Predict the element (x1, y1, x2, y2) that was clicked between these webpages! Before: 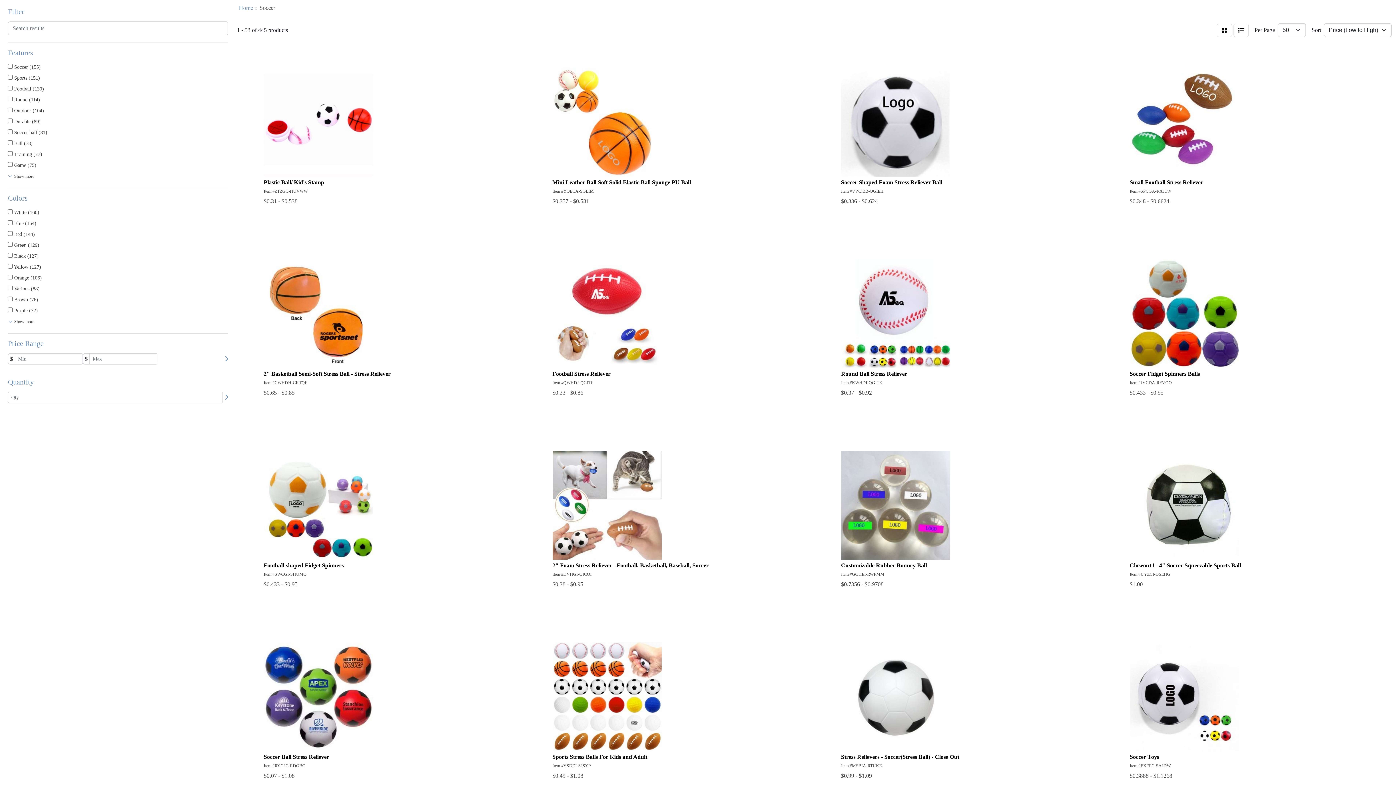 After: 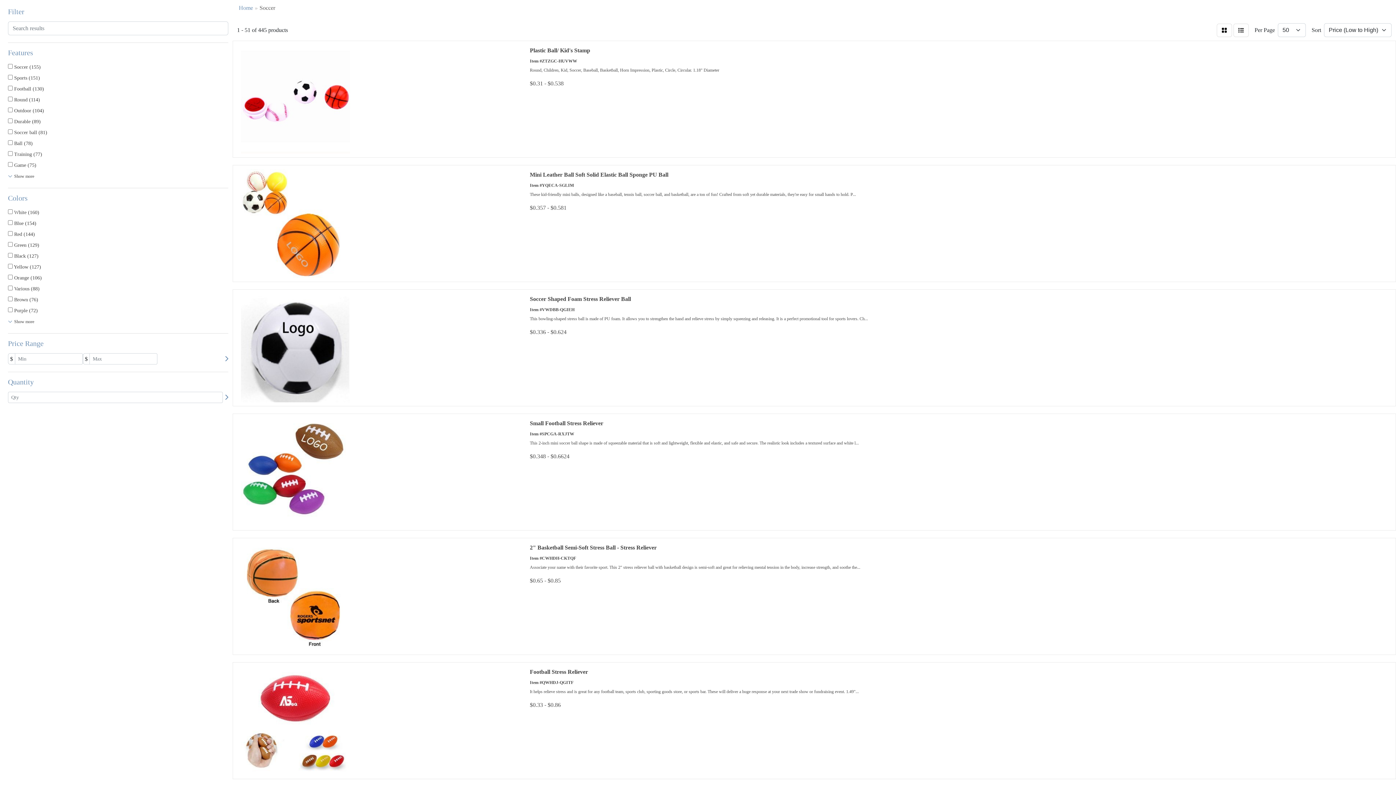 Action: label: List bbox: (1233, 23, 1249, 36)